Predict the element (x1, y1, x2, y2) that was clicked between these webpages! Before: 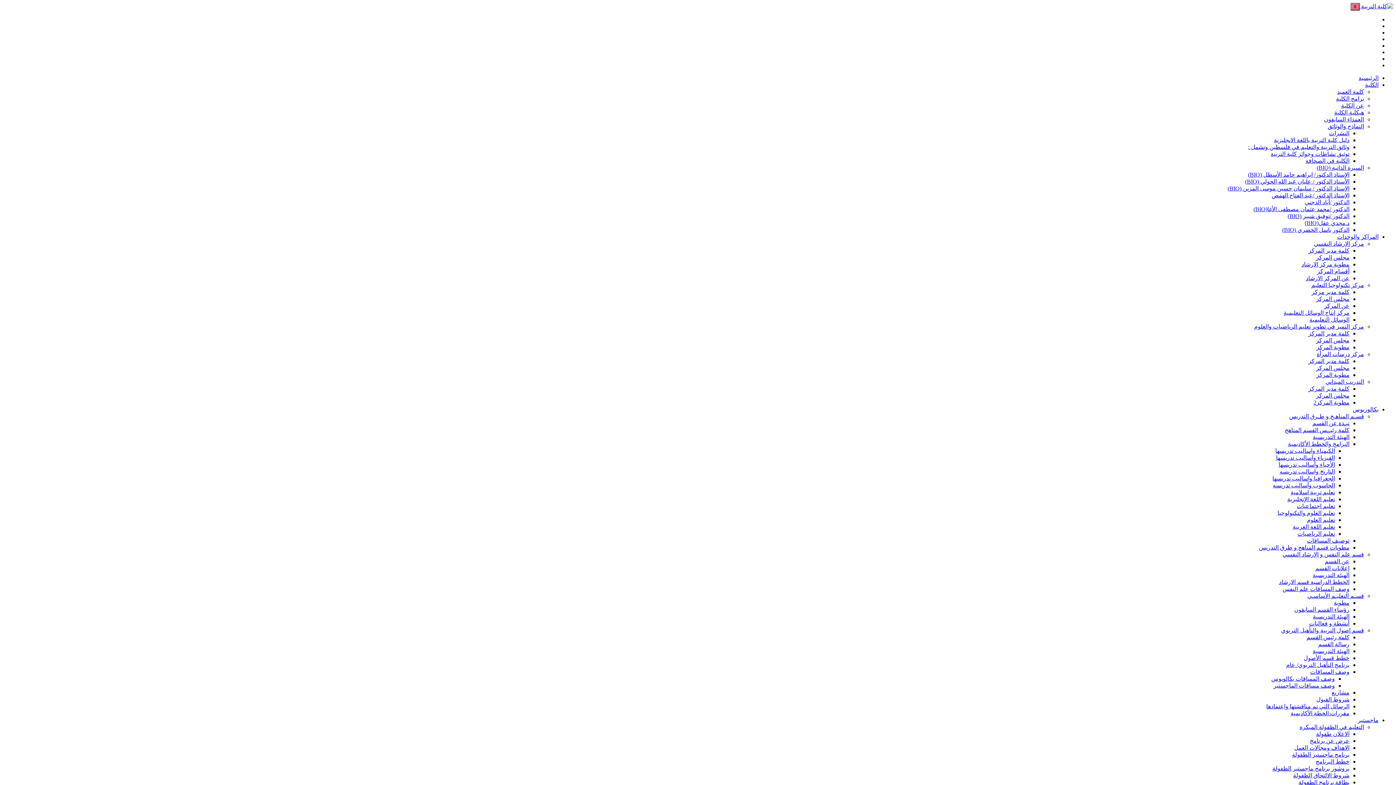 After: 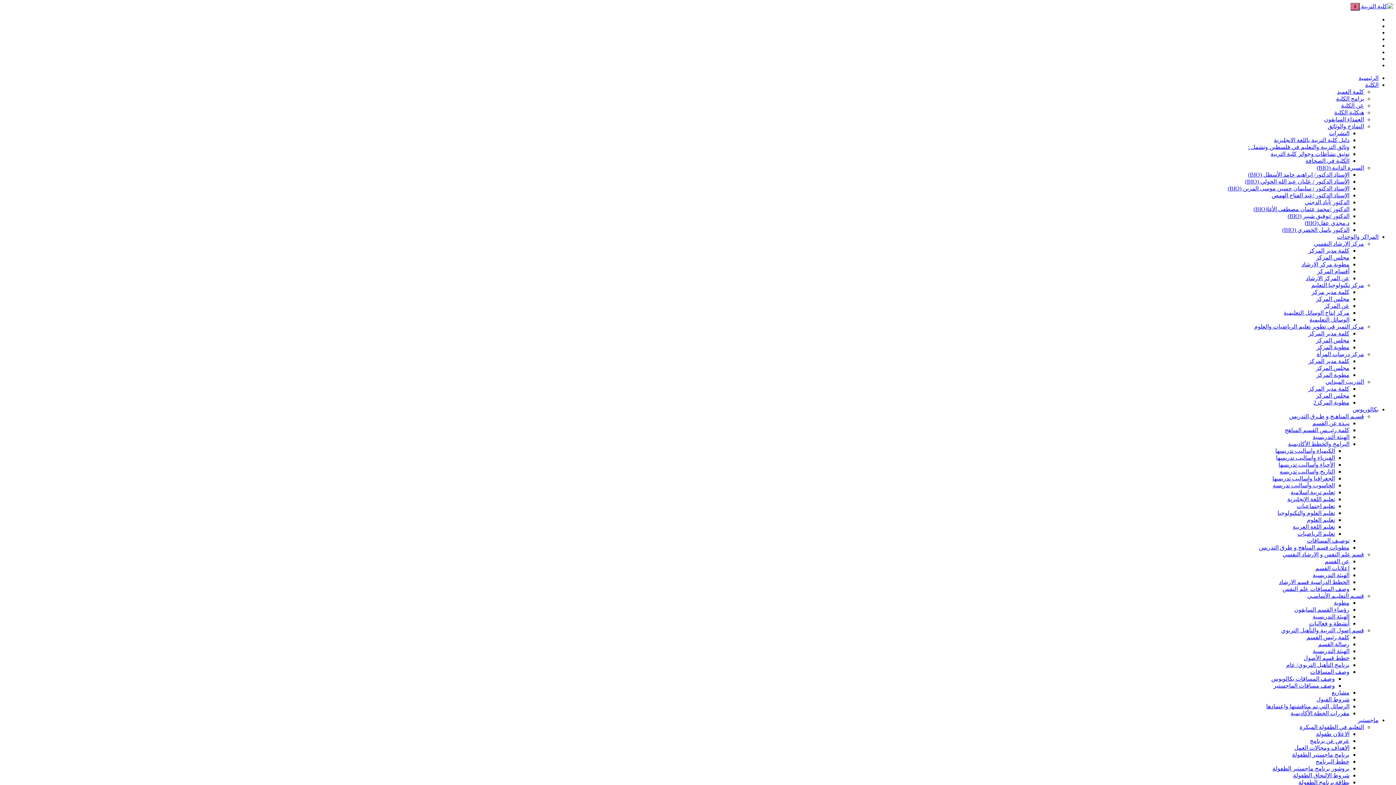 Action: bbox: (1248, 144, 1349, 150) label: وثائق التربية والتعليم في فلسطين وتشمل :